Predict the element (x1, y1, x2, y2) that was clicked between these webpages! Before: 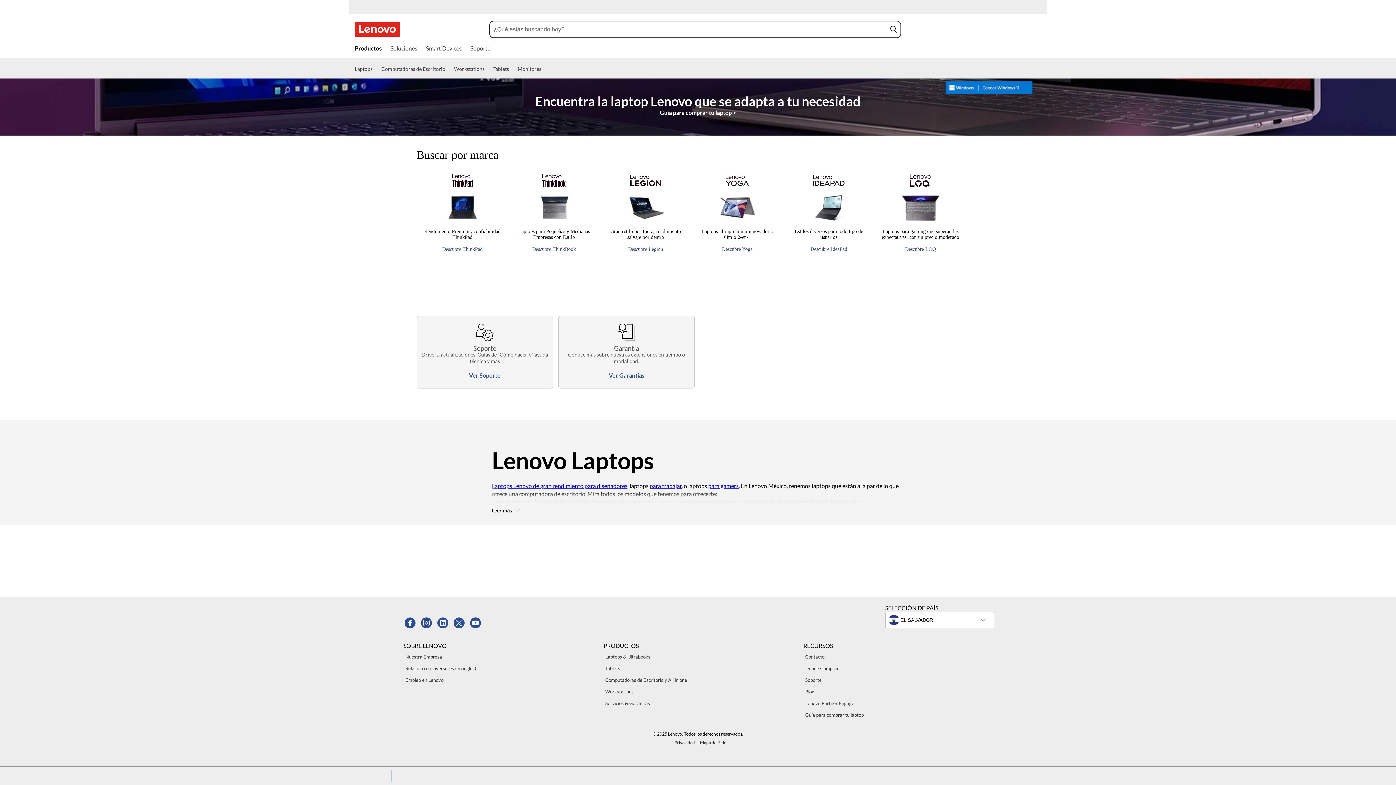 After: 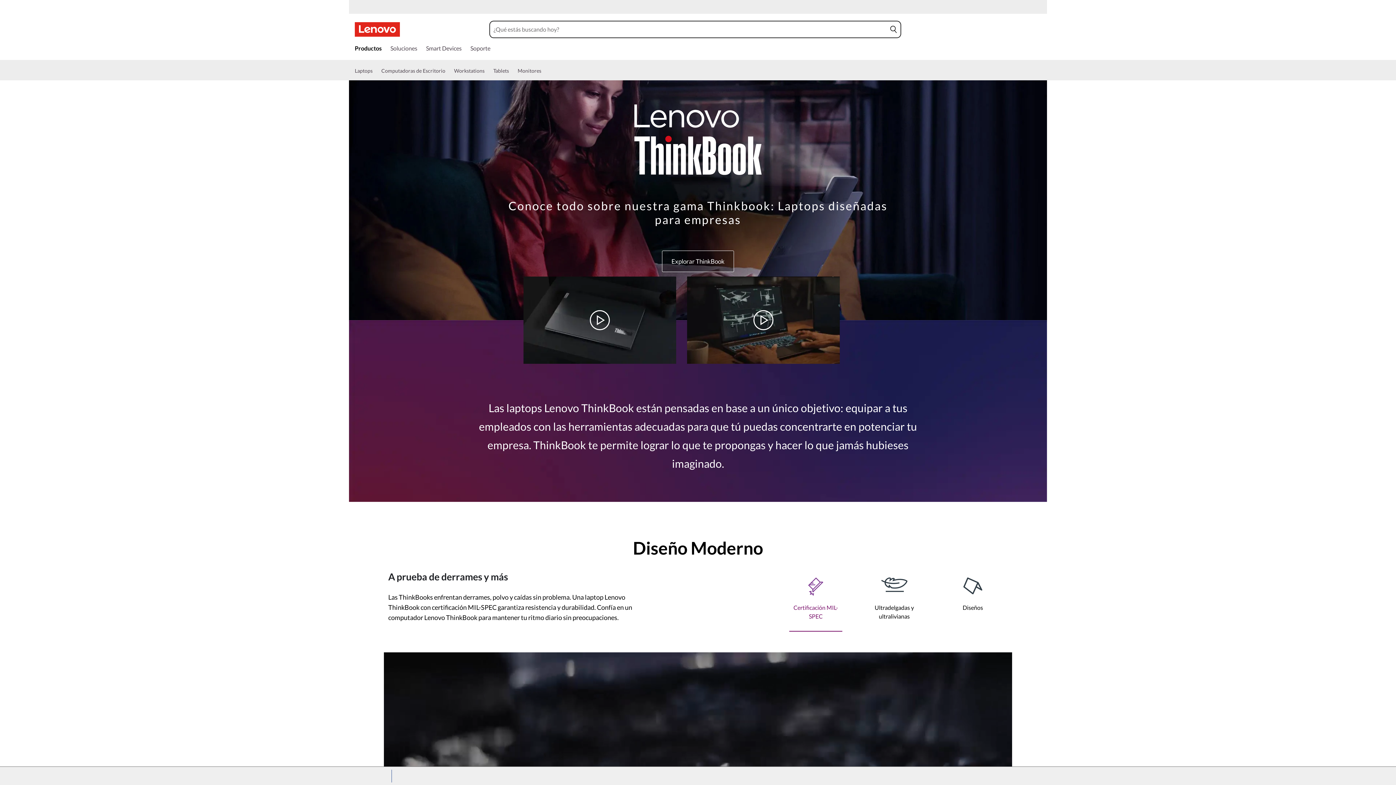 Action: bbox: (534, 217, 573, 224)